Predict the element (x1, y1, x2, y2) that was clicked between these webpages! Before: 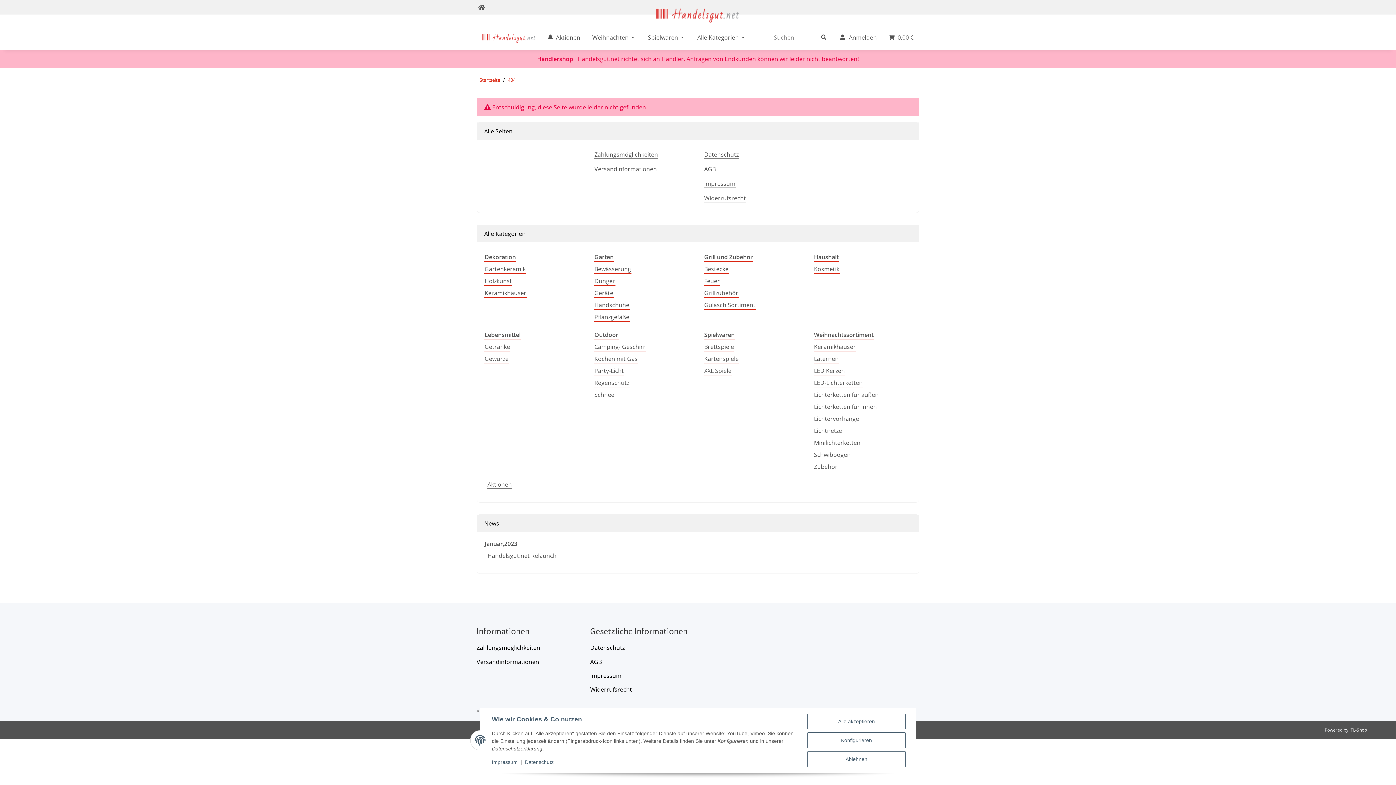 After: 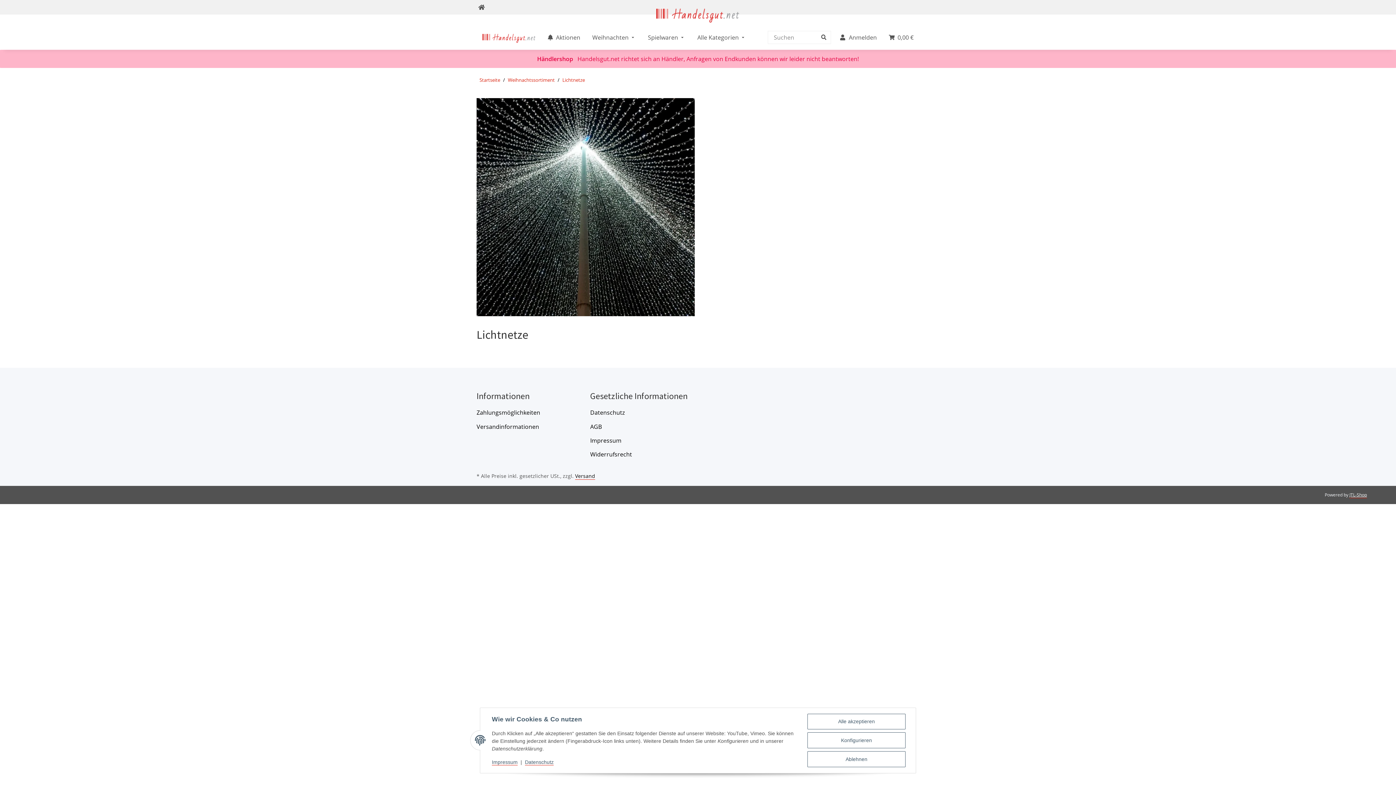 Action: bbox: (813, 426, 842, 435) label: Lichtnetze